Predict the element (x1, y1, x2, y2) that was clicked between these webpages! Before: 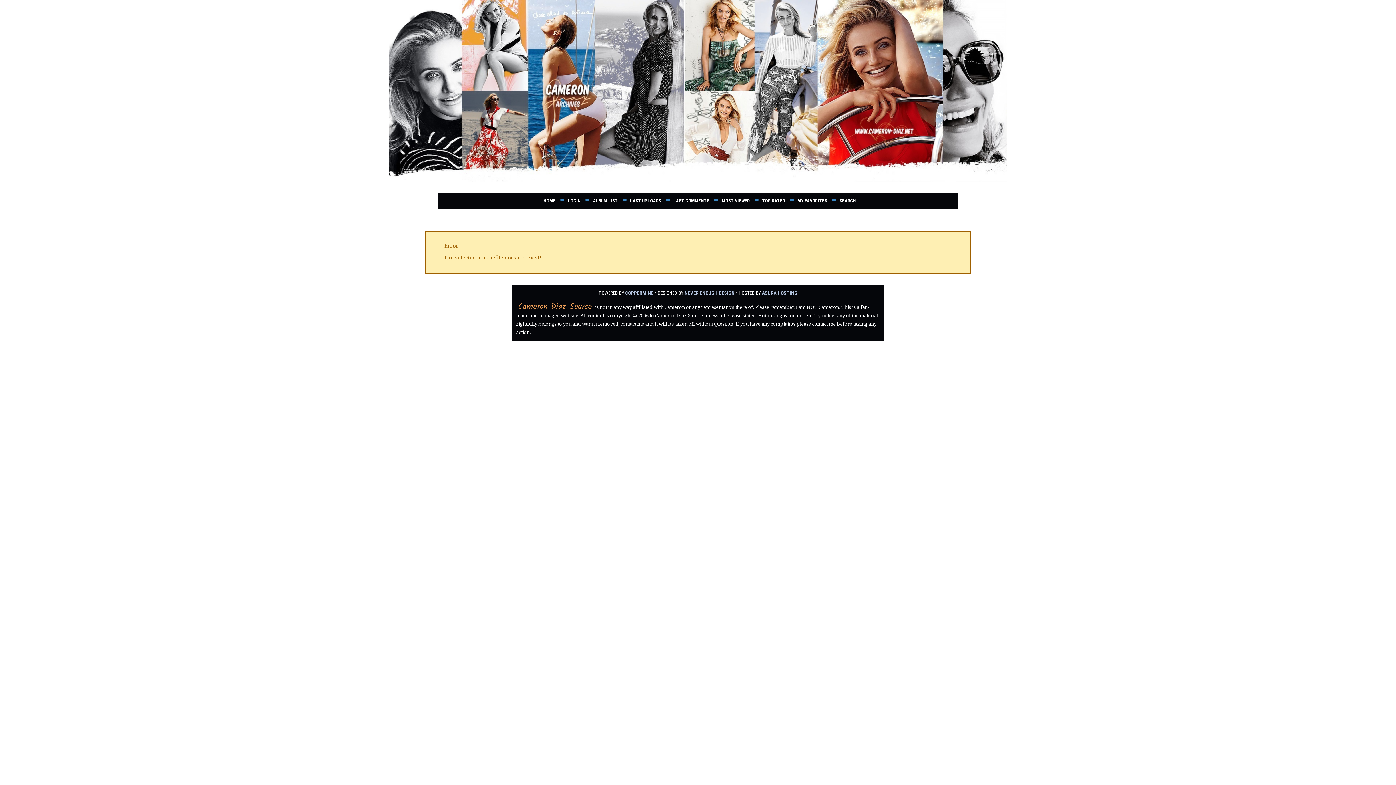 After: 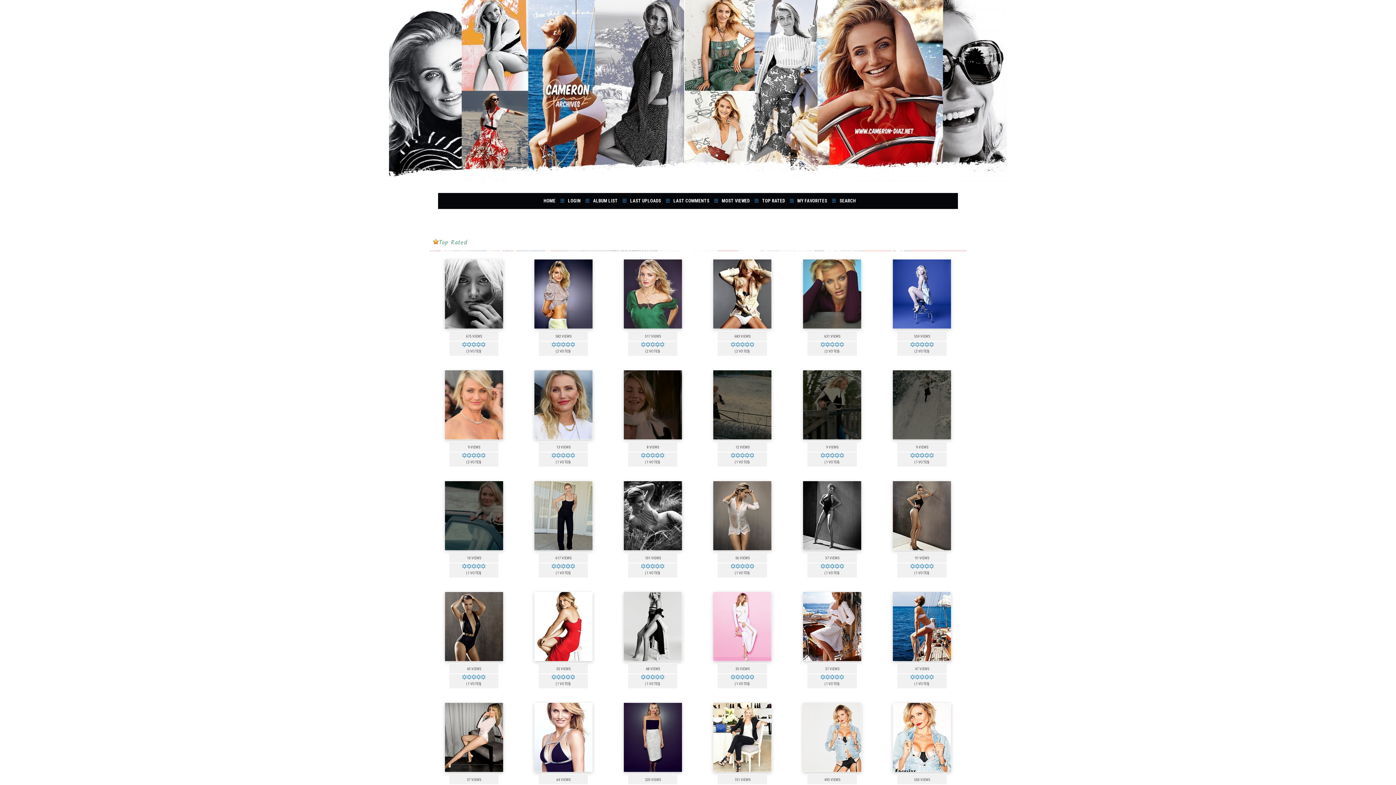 Action: bbox: (752, 196, 787, 205) label: TOP RATED